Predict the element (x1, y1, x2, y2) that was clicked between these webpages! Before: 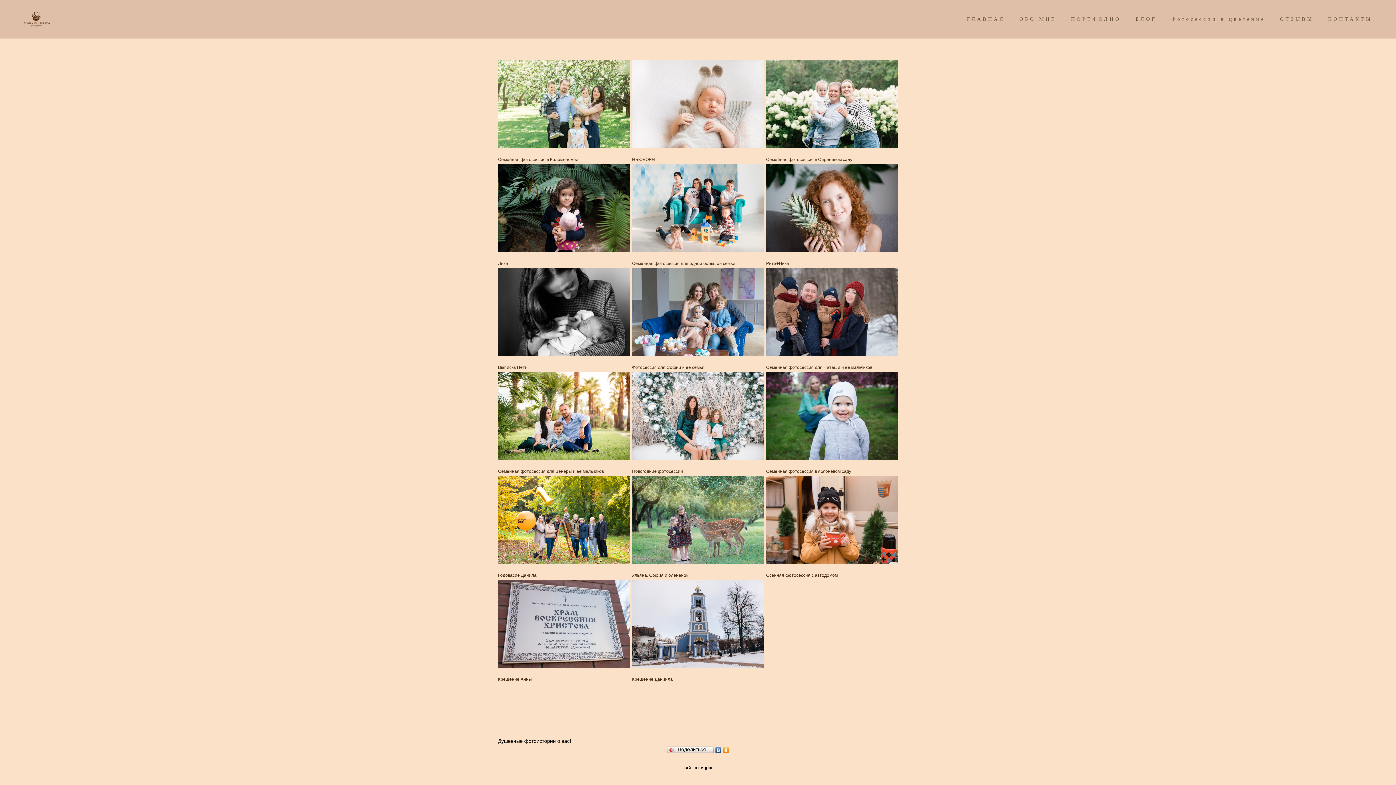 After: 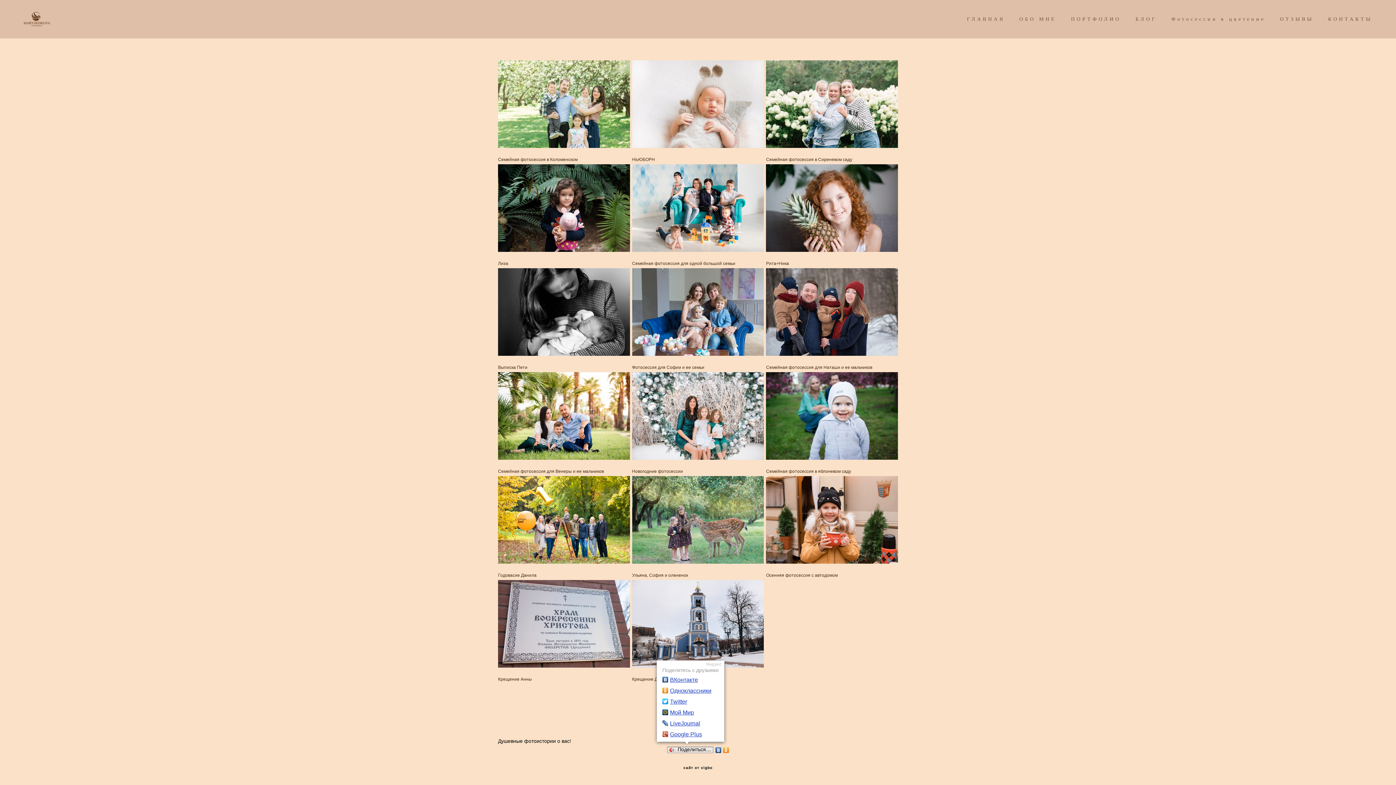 Action: bbox: (666, 745, 714, 751) label: Поделиться…